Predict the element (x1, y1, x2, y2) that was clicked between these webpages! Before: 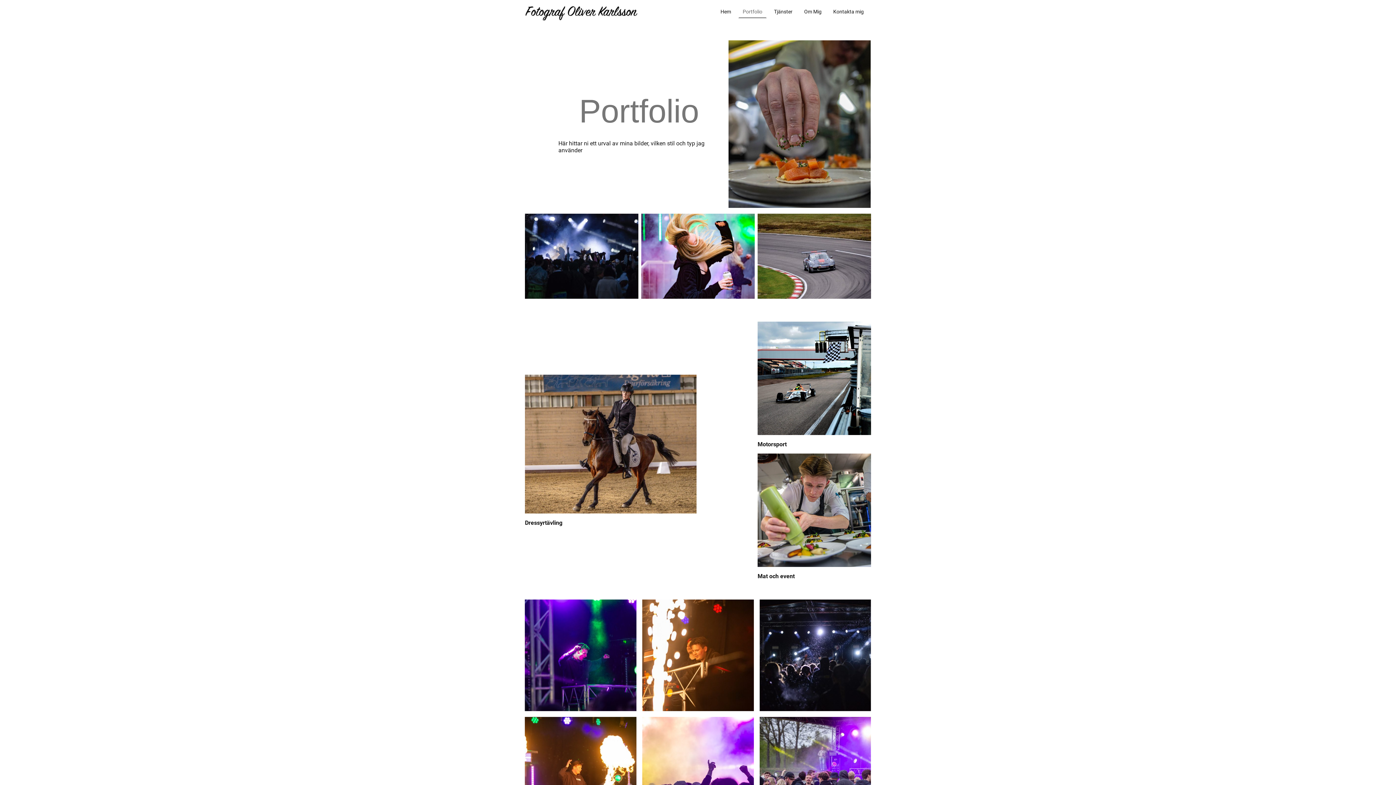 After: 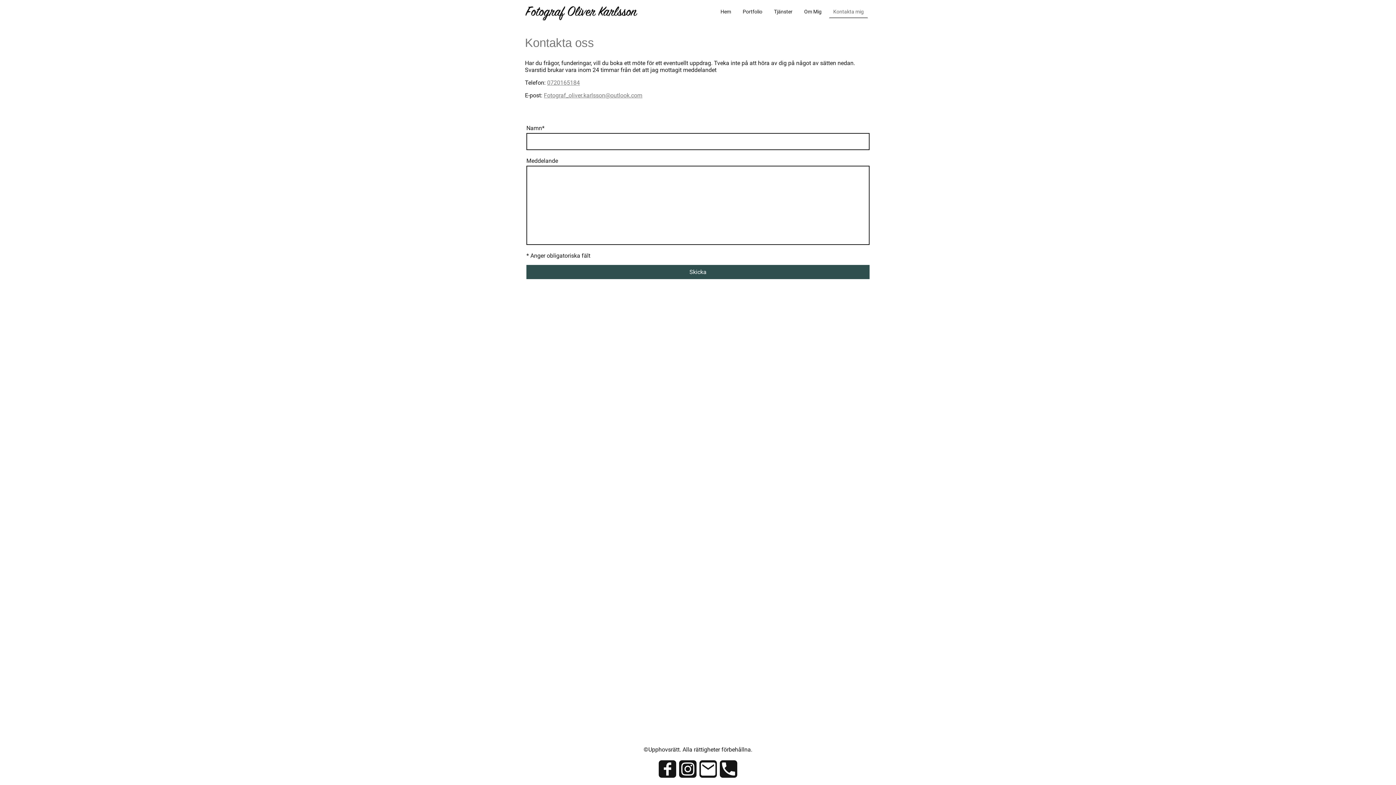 Action: label: Kontakta mig bbox: (829, 5, 867, 17)